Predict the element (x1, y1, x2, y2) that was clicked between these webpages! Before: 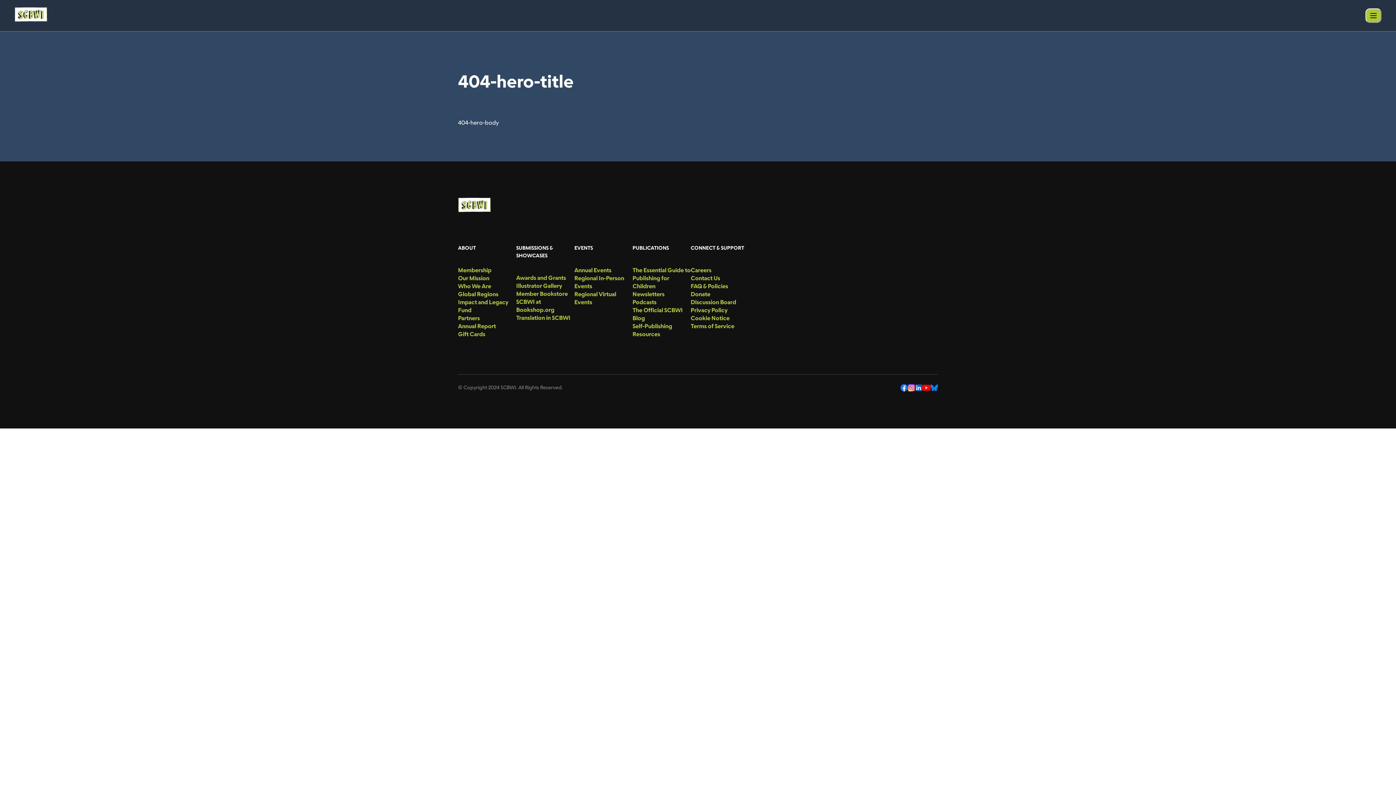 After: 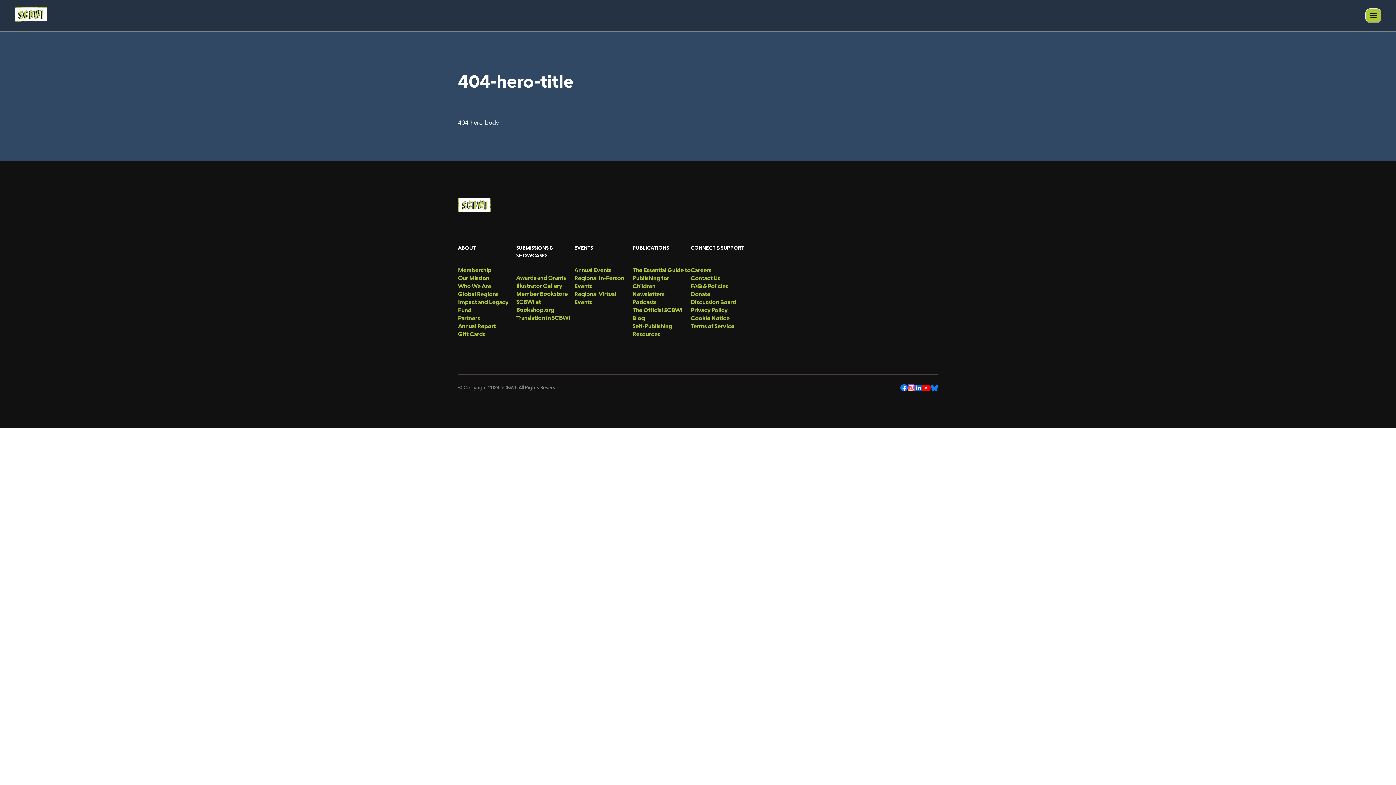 Action: bbox: (930, 384, 938, 391) label: Bluesky